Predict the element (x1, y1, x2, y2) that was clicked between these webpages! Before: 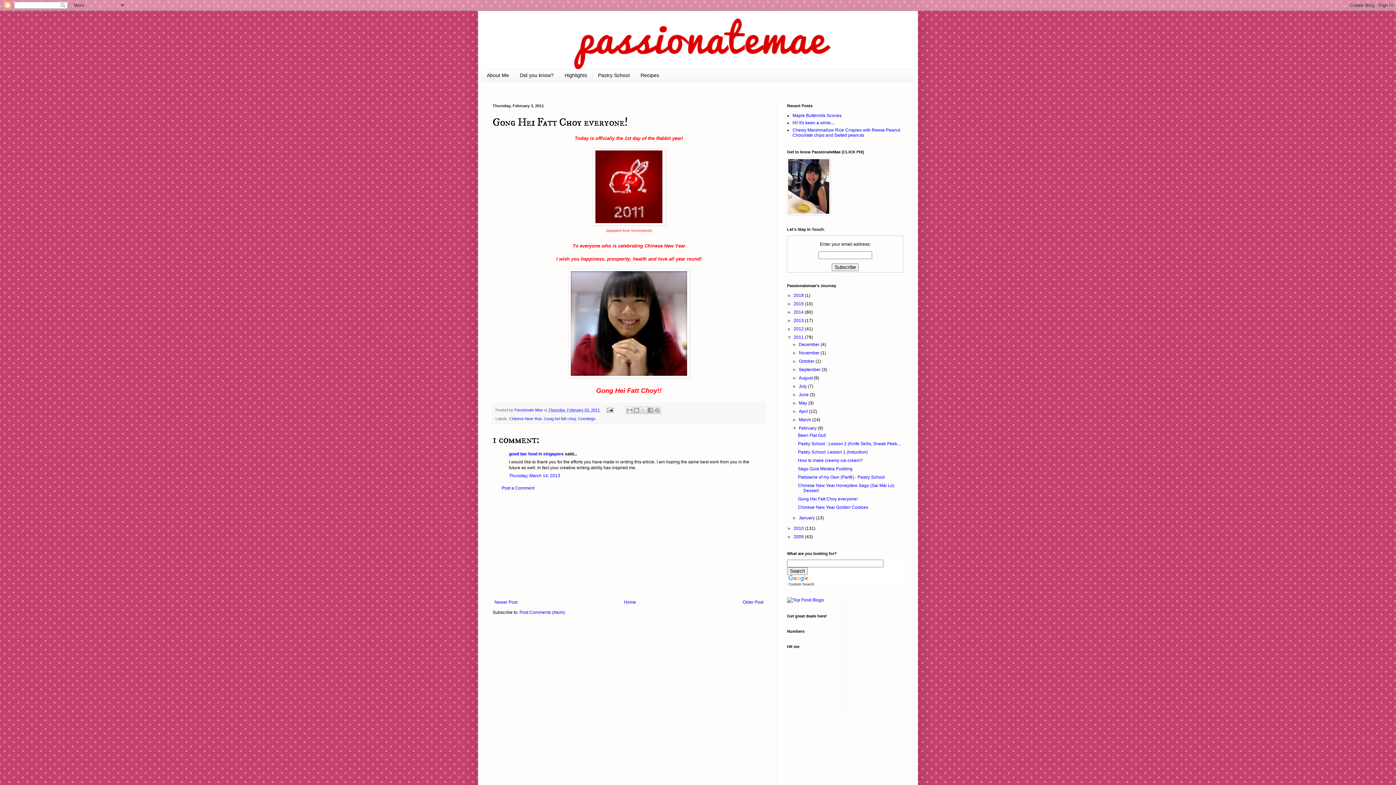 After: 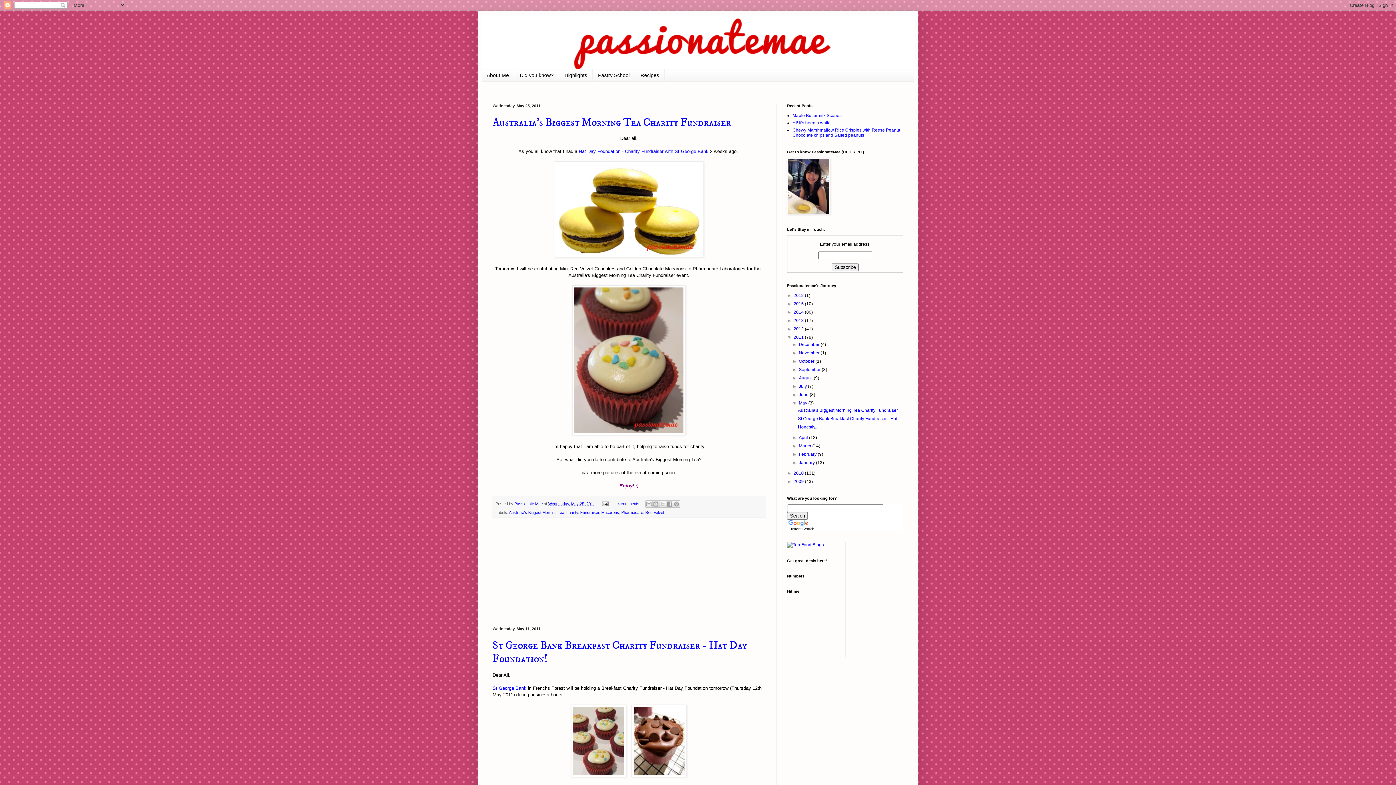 Action: bbox: (799, 400, 808, 405) label: May 